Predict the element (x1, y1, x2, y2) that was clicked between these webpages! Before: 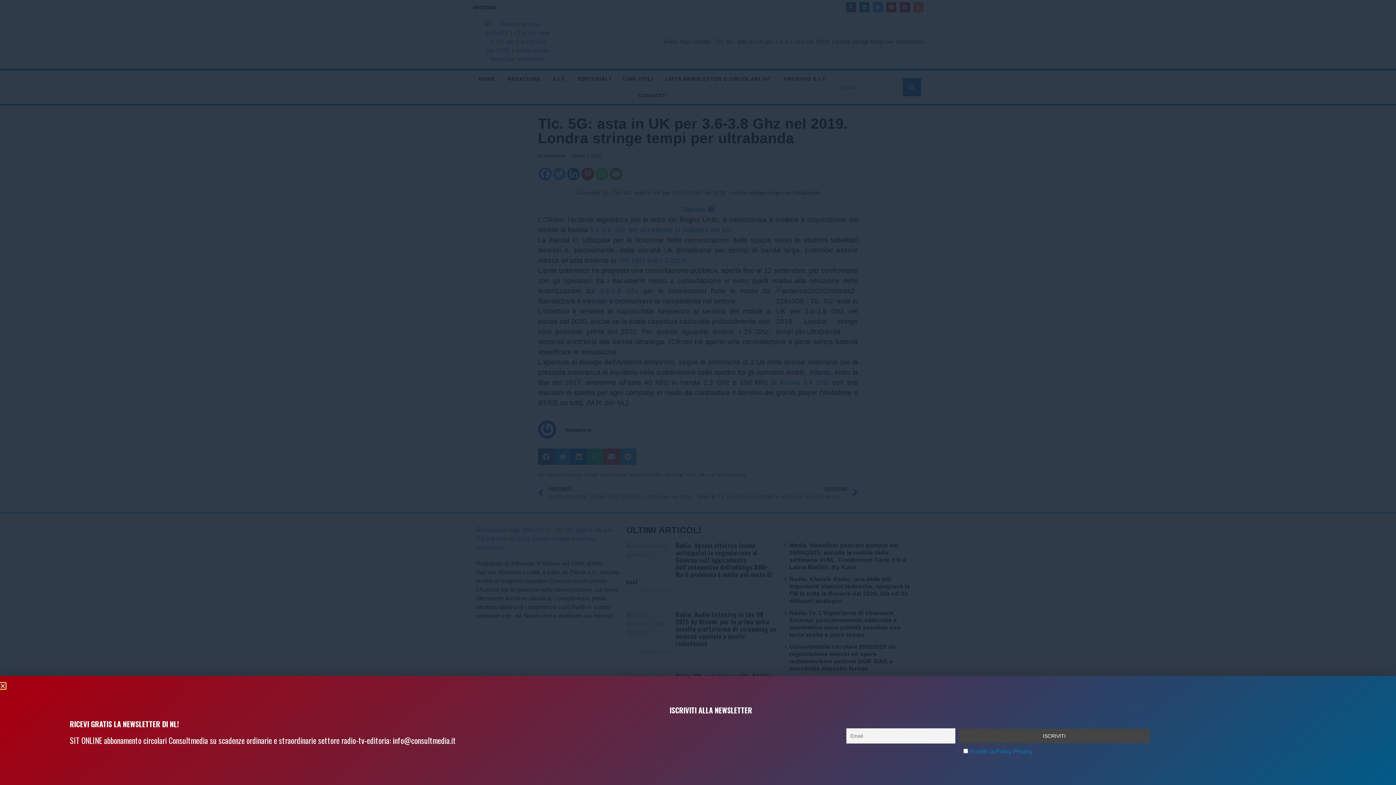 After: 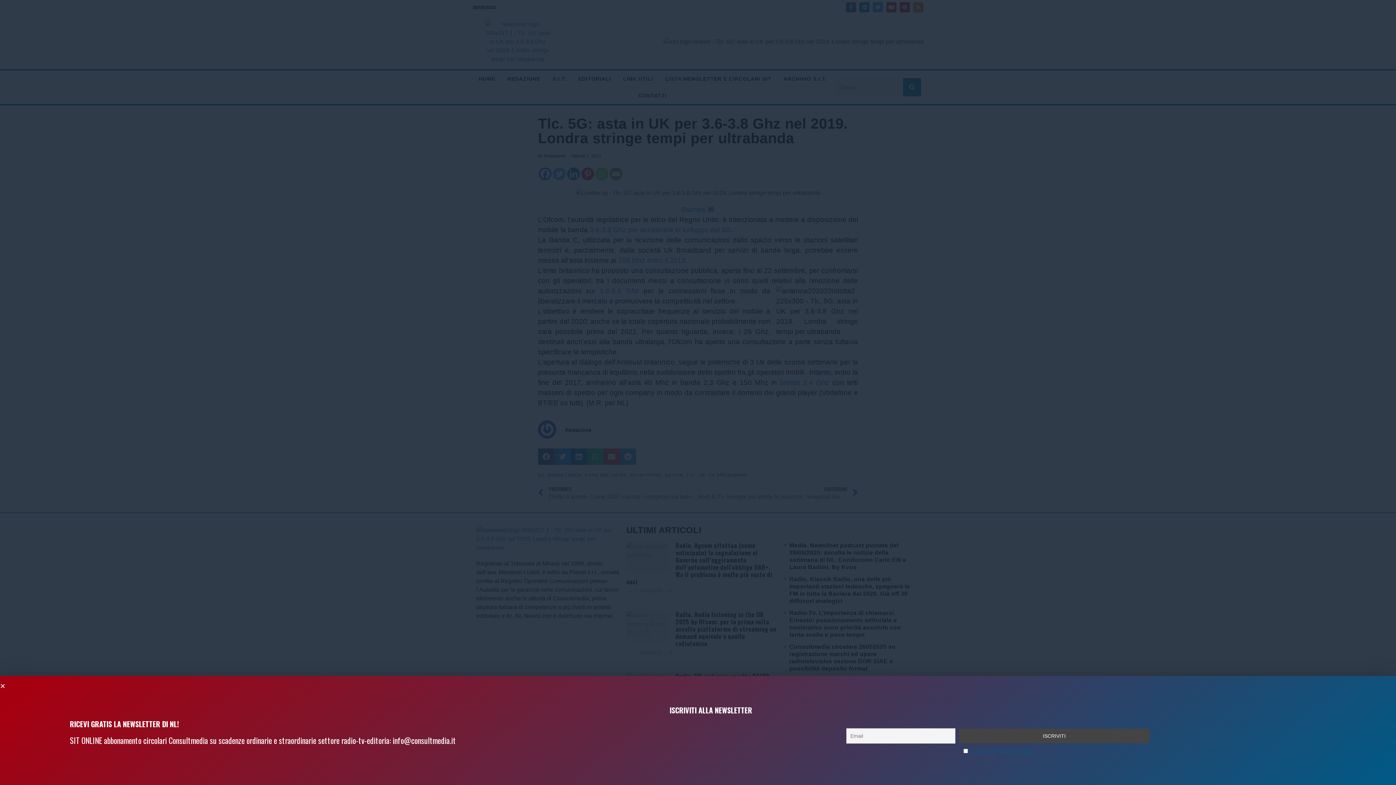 Action: label: Accetto la Policy Privacy bbox: (969, 748, 1032, 755)